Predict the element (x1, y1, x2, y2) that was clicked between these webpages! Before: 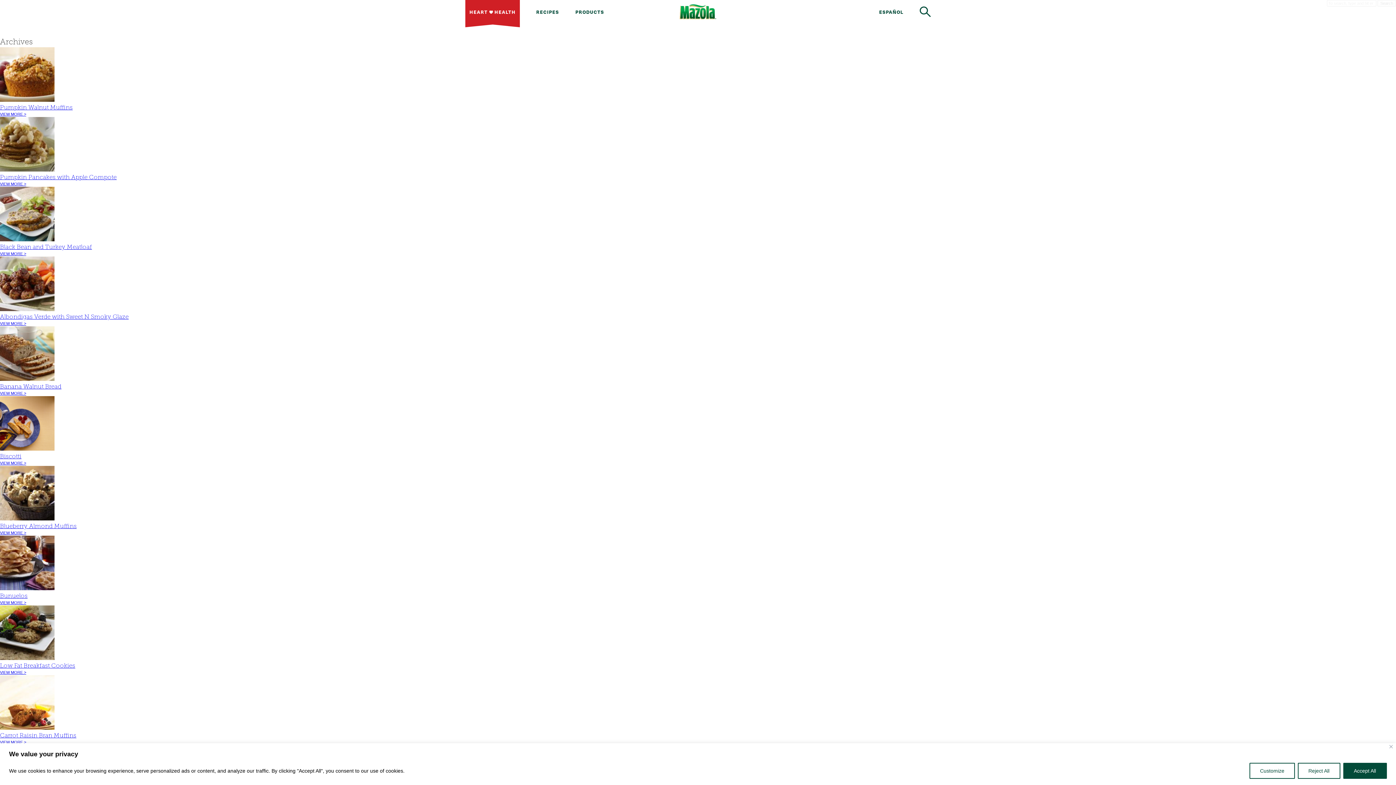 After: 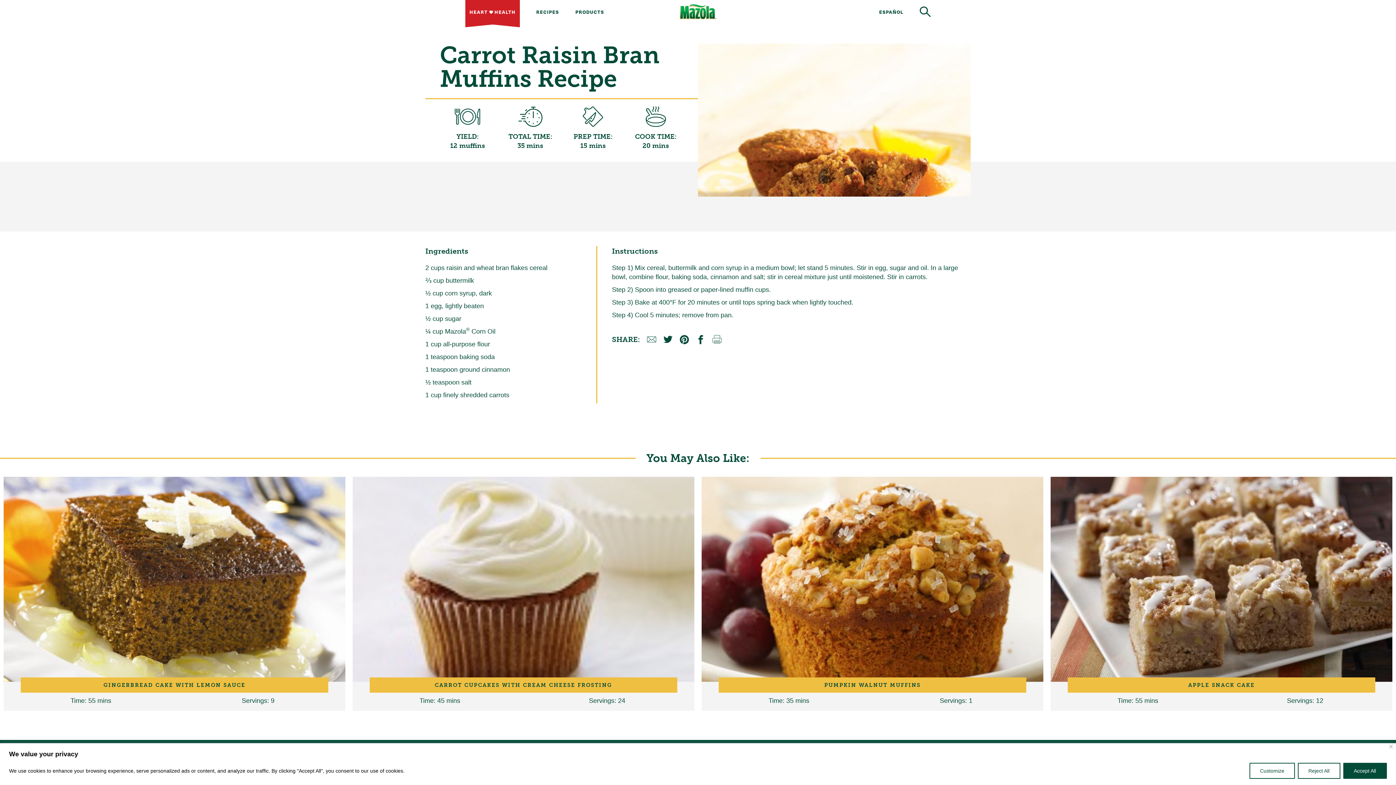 Action: label: Carrot Raisin Bran Muffins
VIEW MORE > bbox: (0, 675, 1327, 745)